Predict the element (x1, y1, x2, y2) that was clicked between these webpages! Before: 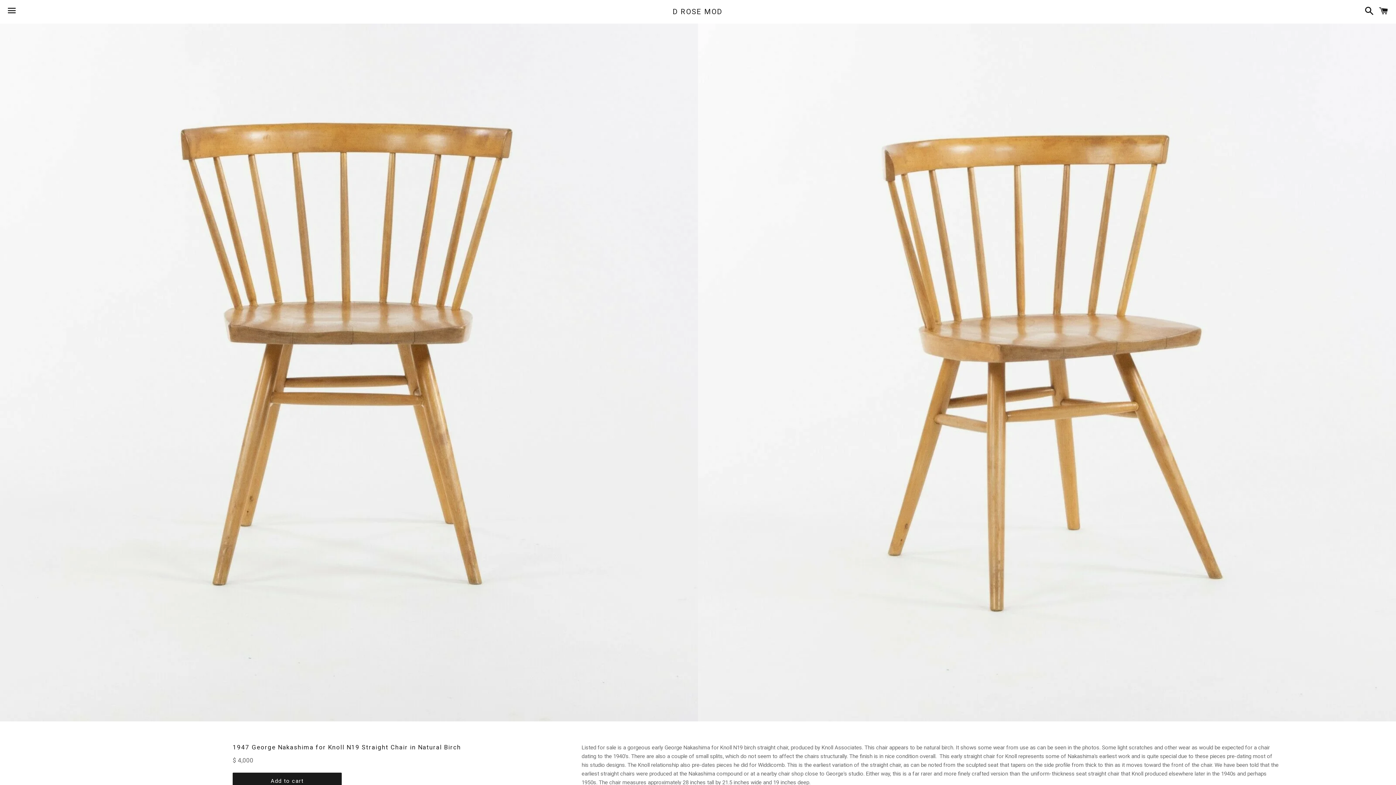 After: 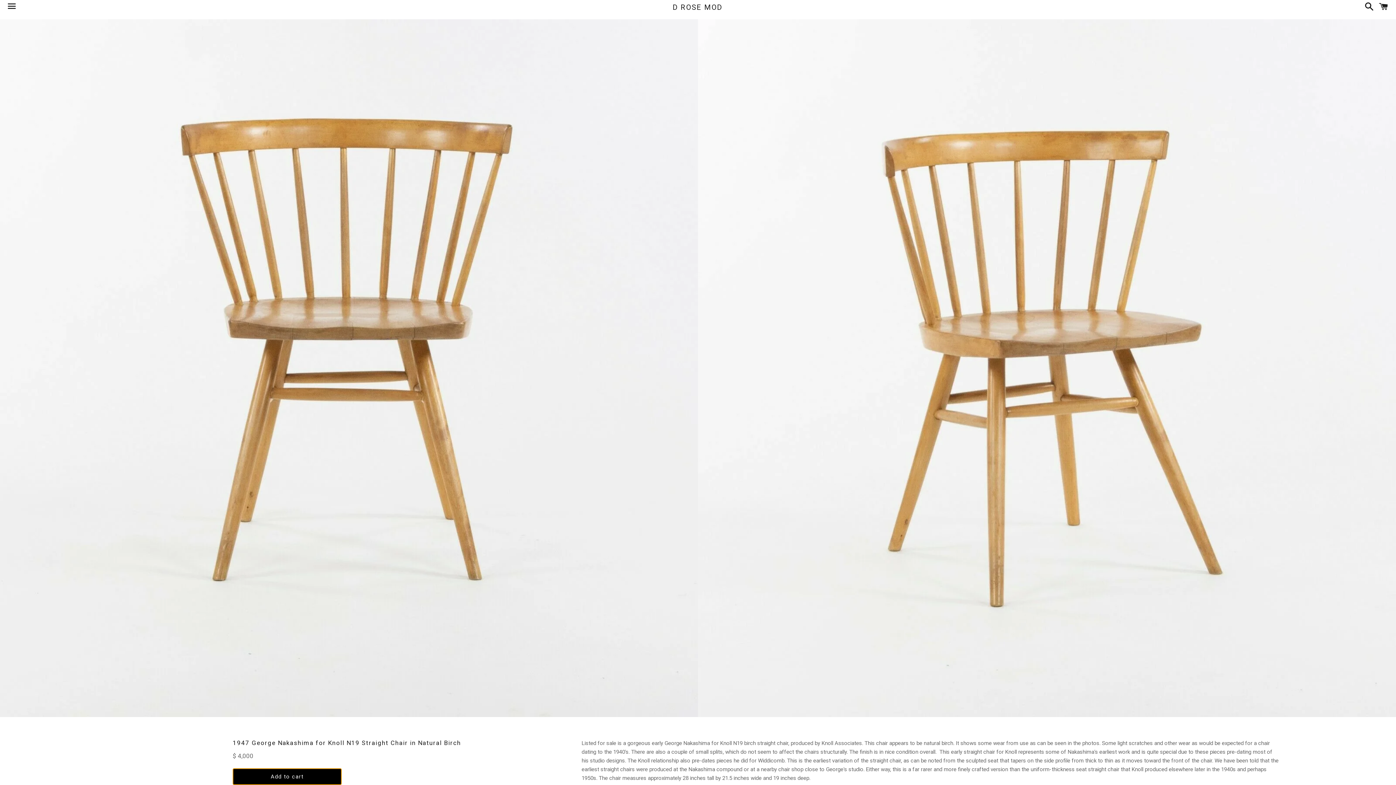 Action: bbox: (232, 773, 341, 789) label: Add to cart